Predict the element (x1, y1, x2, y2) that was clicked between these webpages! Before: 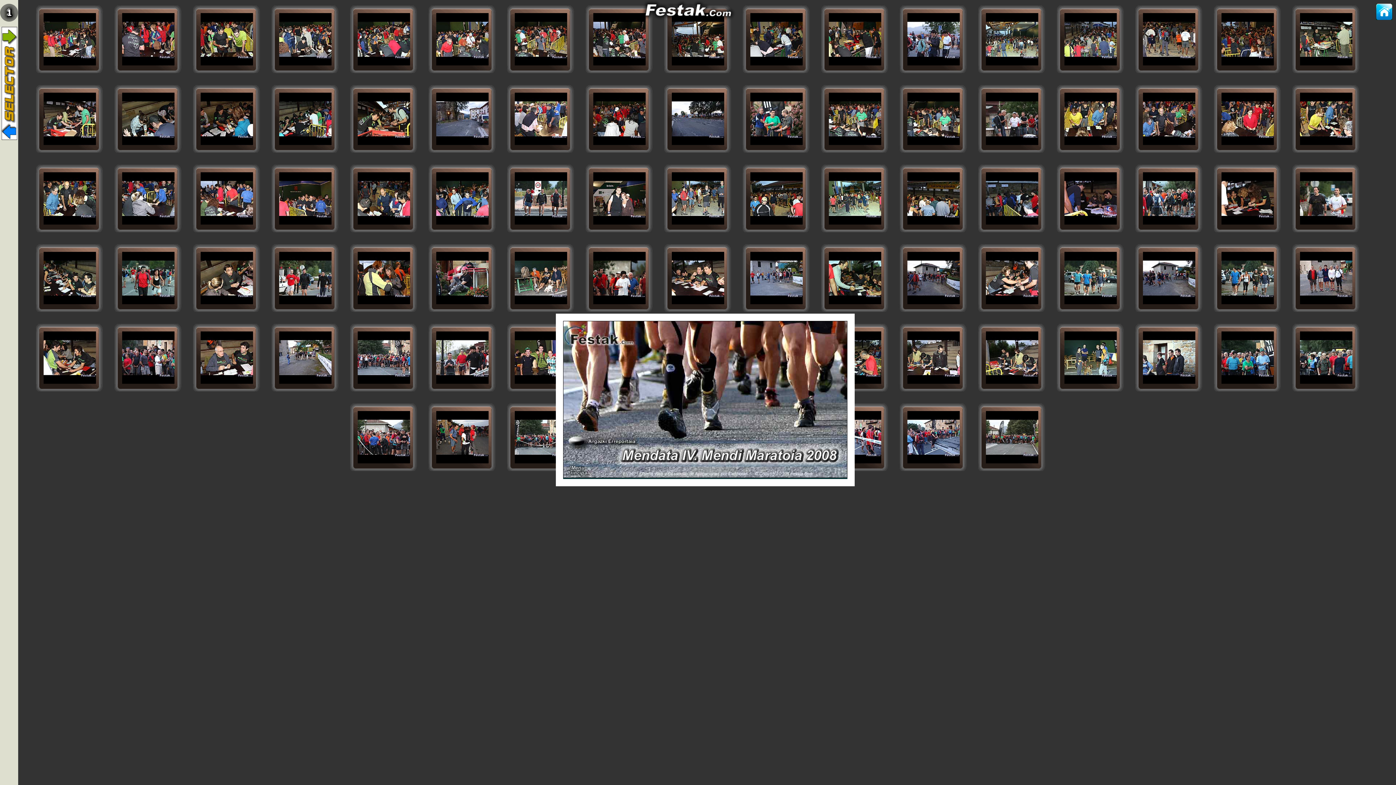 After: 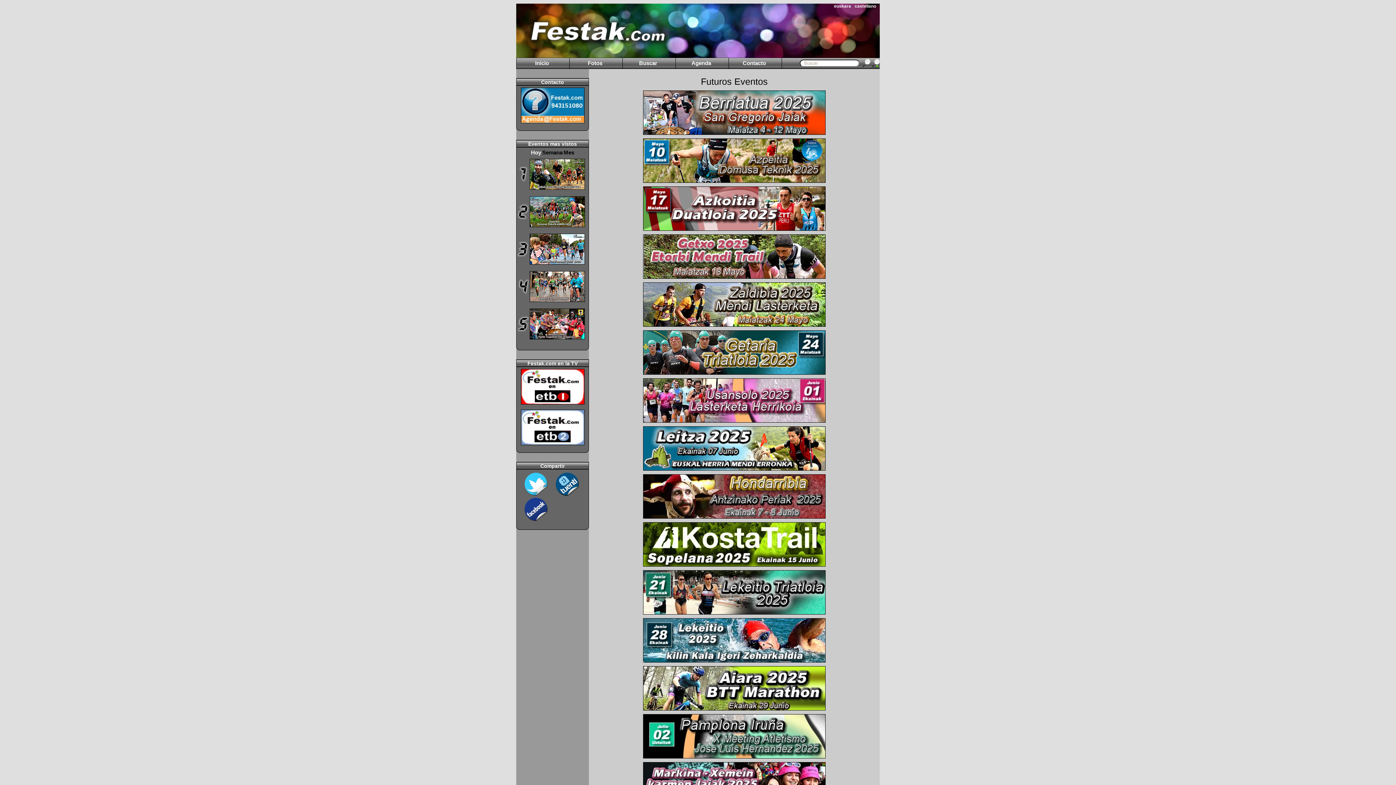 Action: bbox: (640, 15, 735, 21)